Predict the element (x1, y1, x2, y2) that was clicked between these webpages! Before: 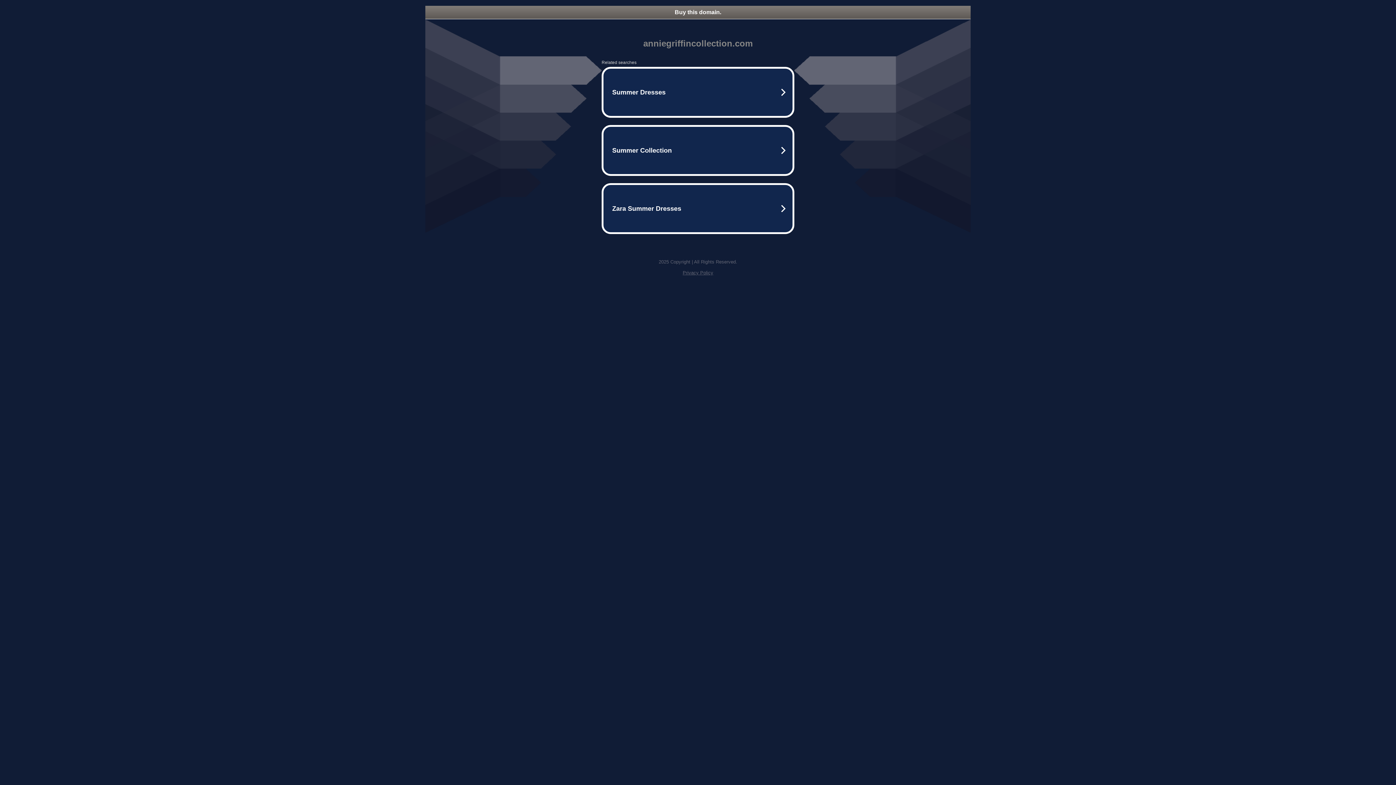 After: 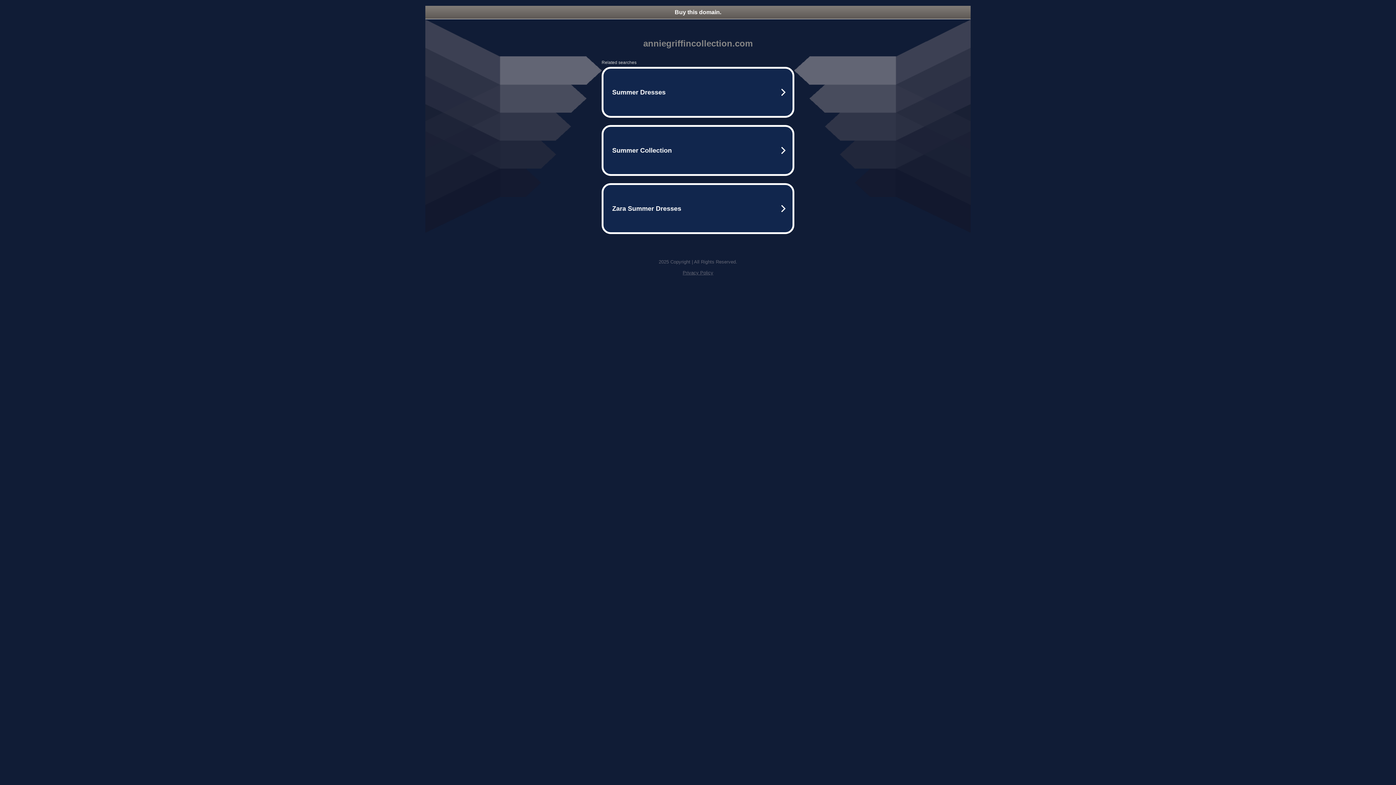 Action: bbox: (682, 270, 713, 275) label: Privacy Policy